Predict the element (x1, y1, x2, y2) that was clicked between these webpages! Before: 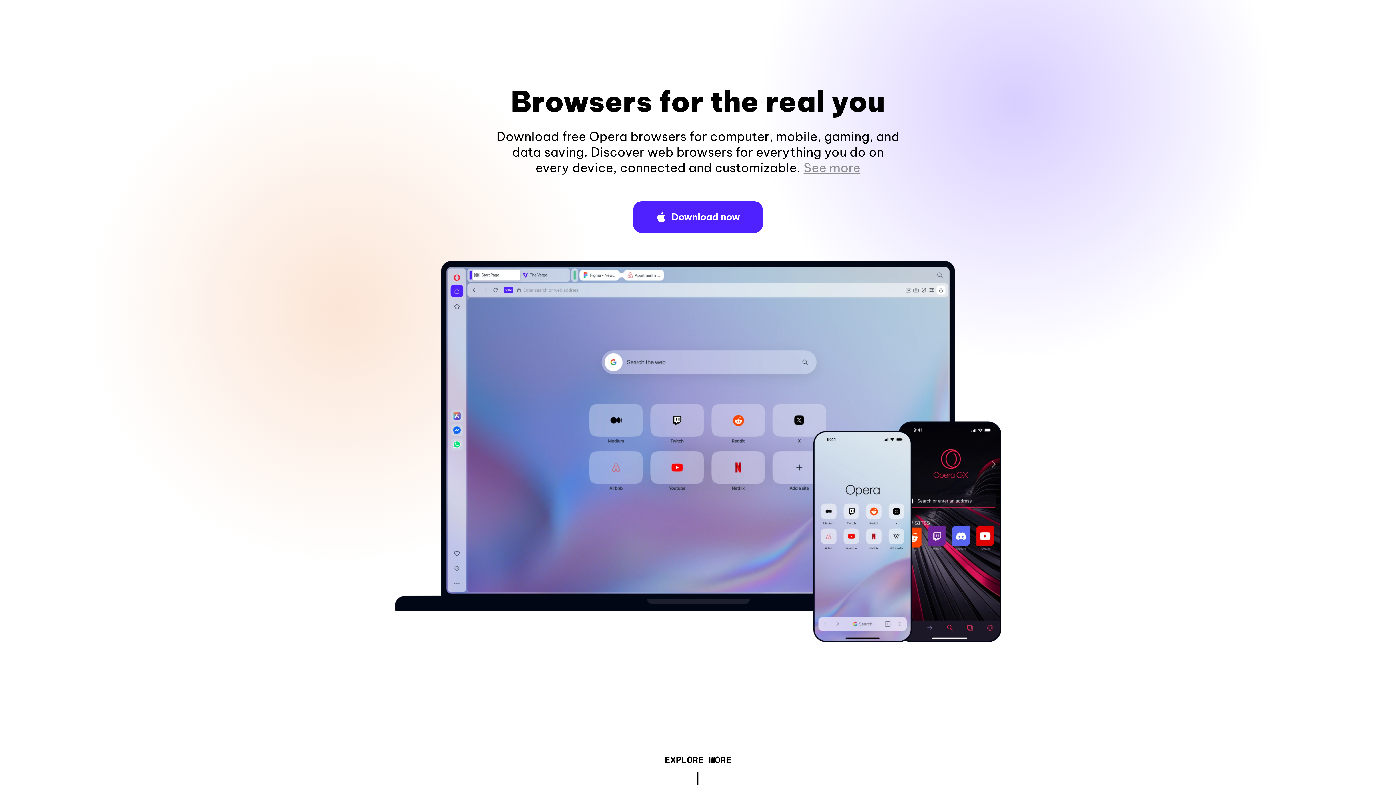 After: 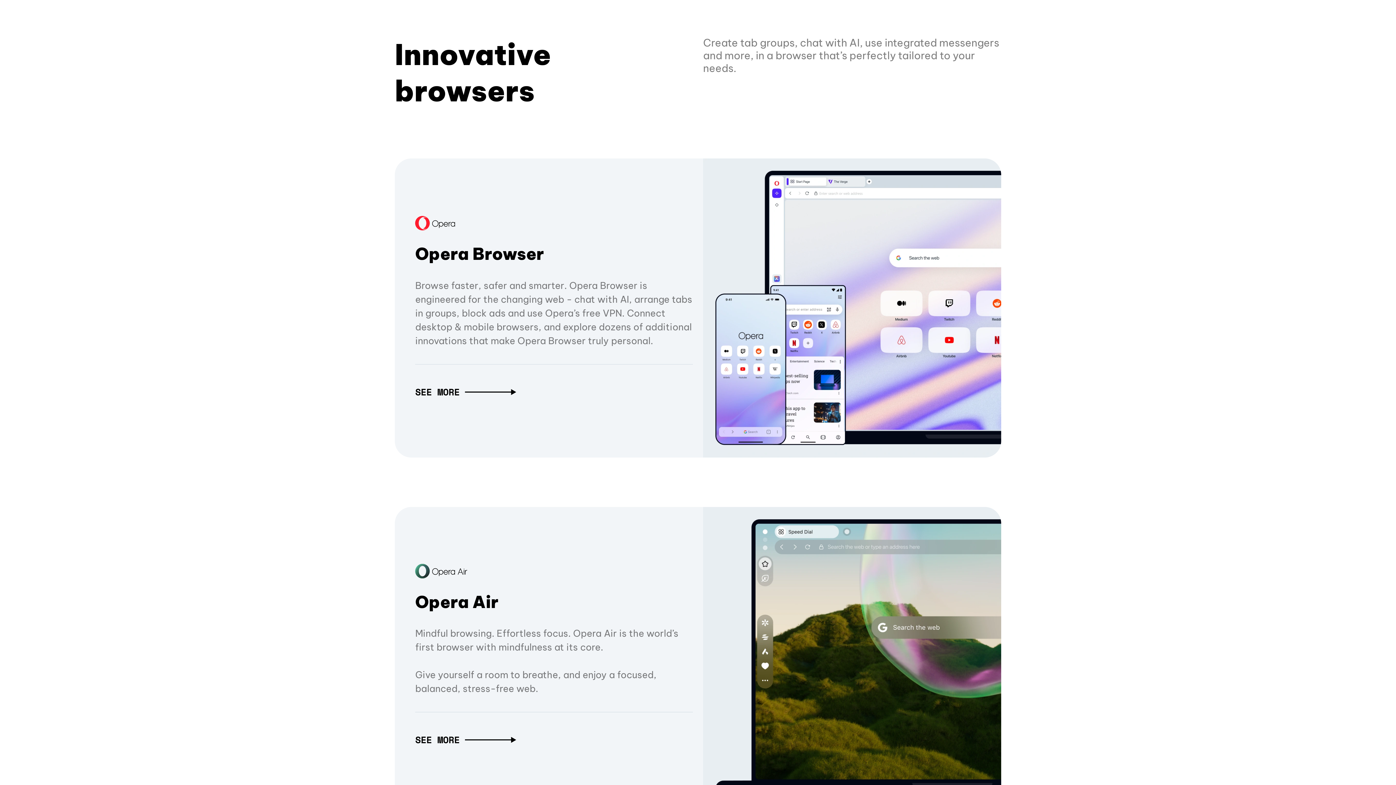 Action: bbox: (664, 757, 731, 765) label: EXPLORE MORE